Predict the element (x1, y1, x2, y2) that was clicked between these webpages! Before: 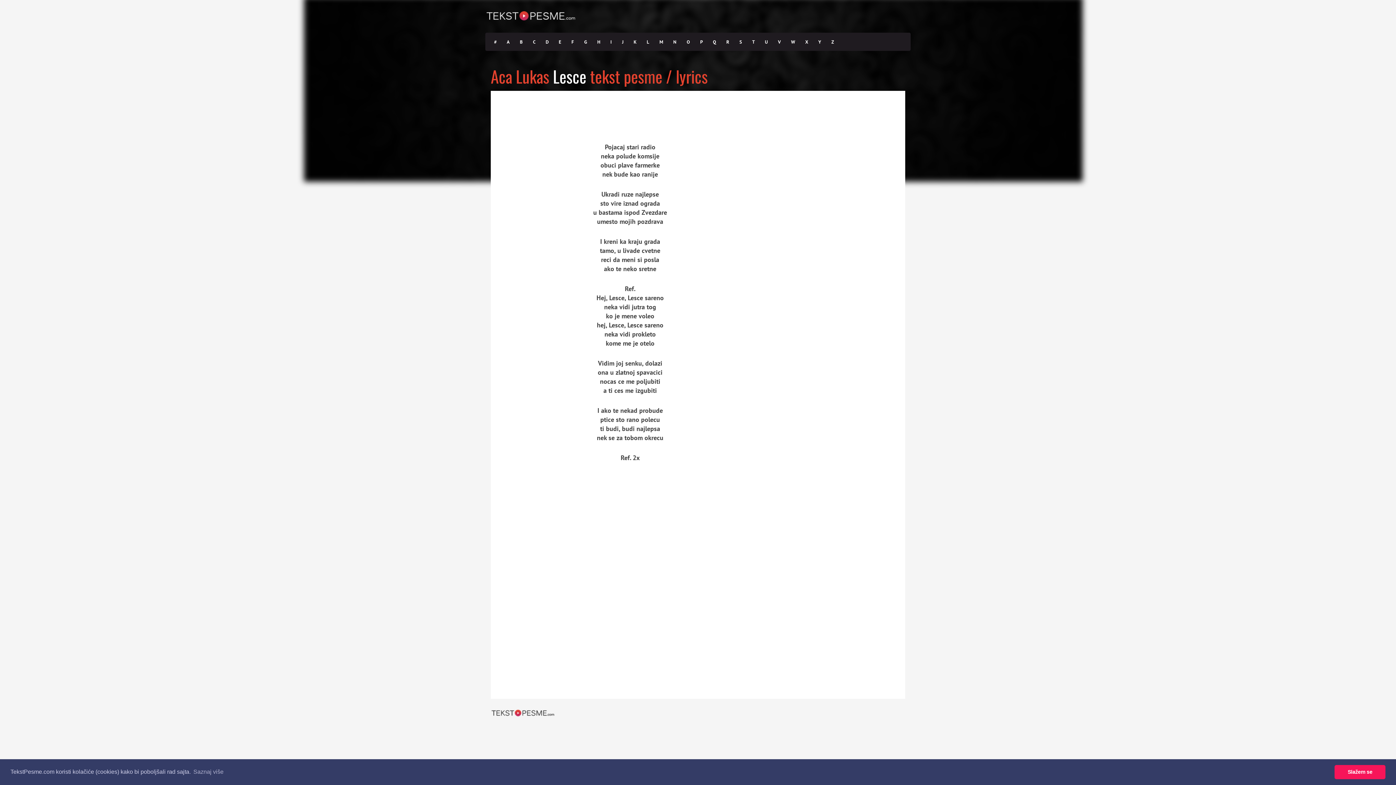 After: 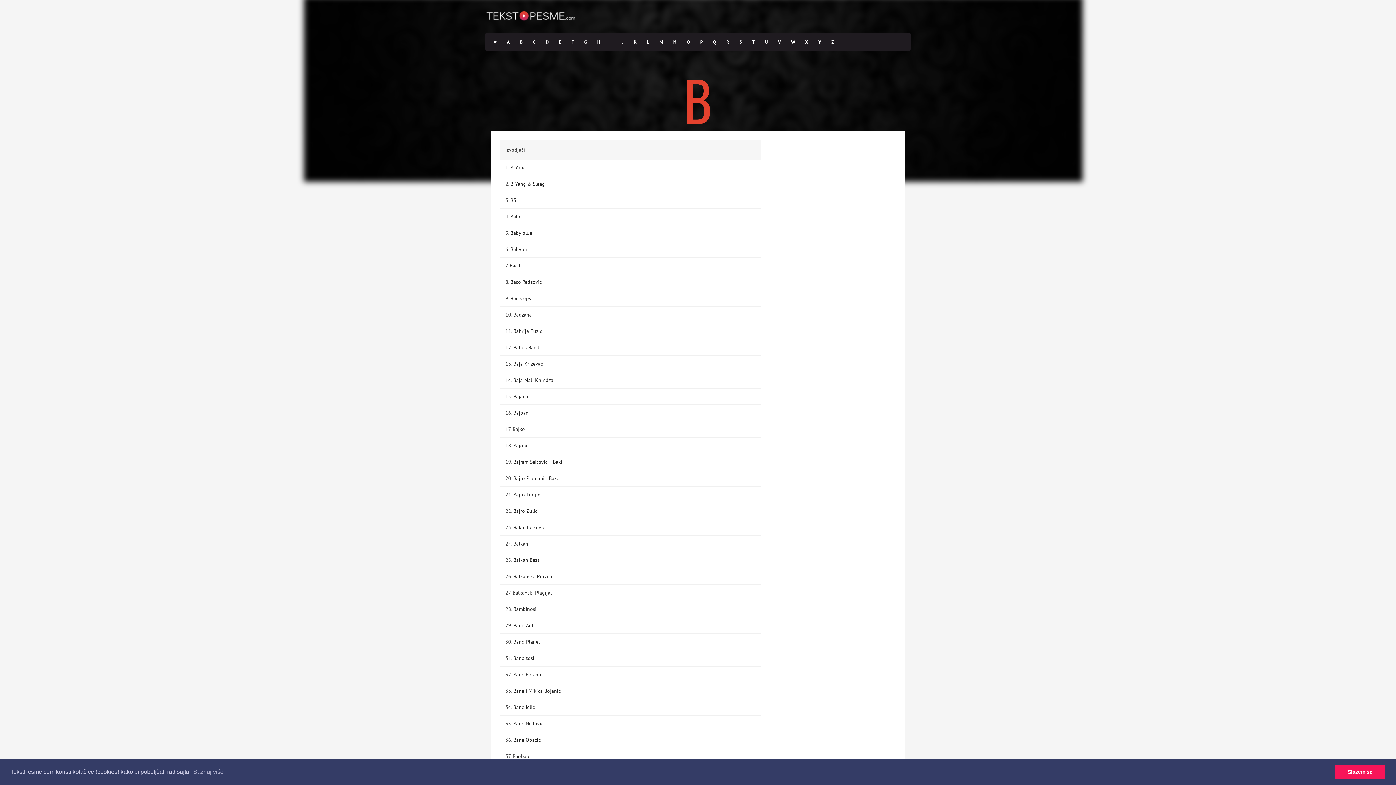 Action: bbox: (514, 33, 528, 51) label: B